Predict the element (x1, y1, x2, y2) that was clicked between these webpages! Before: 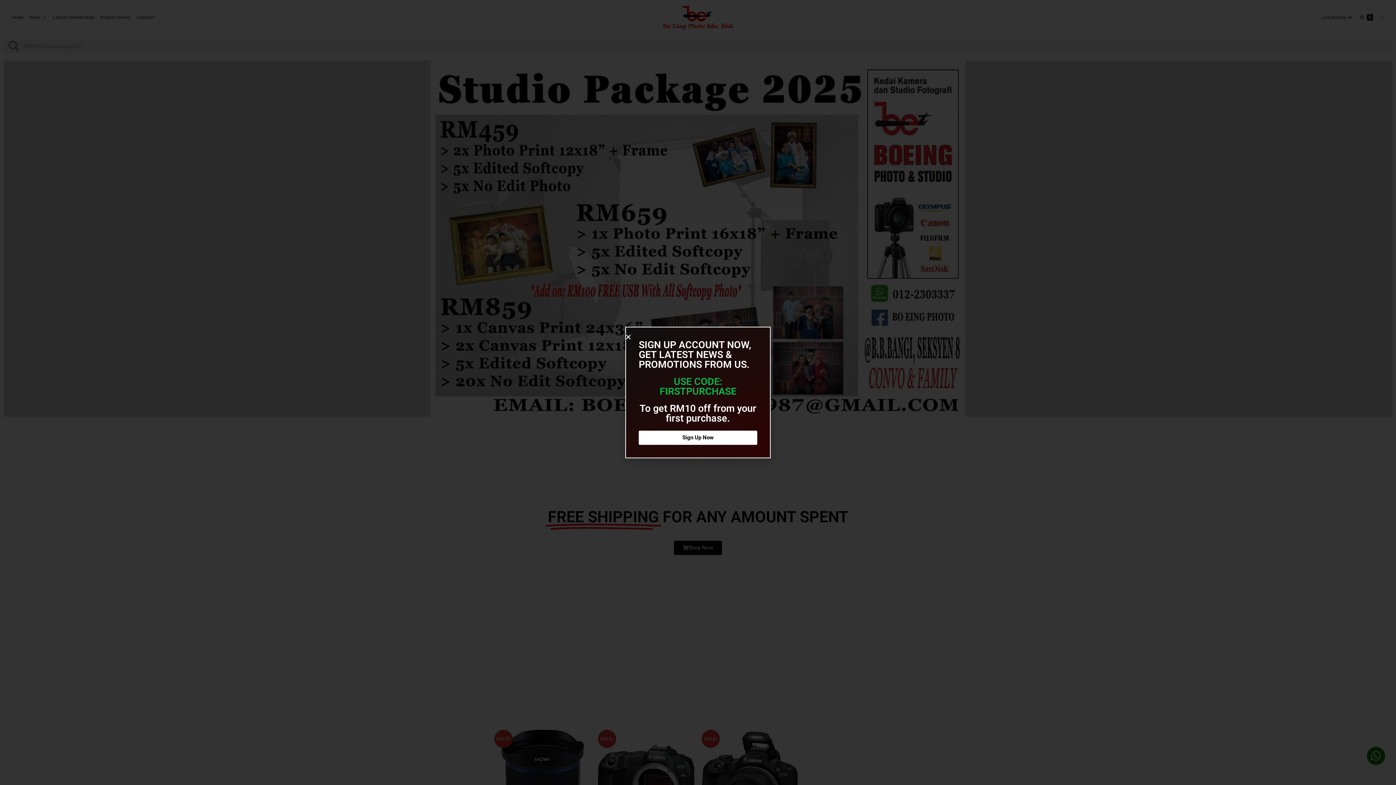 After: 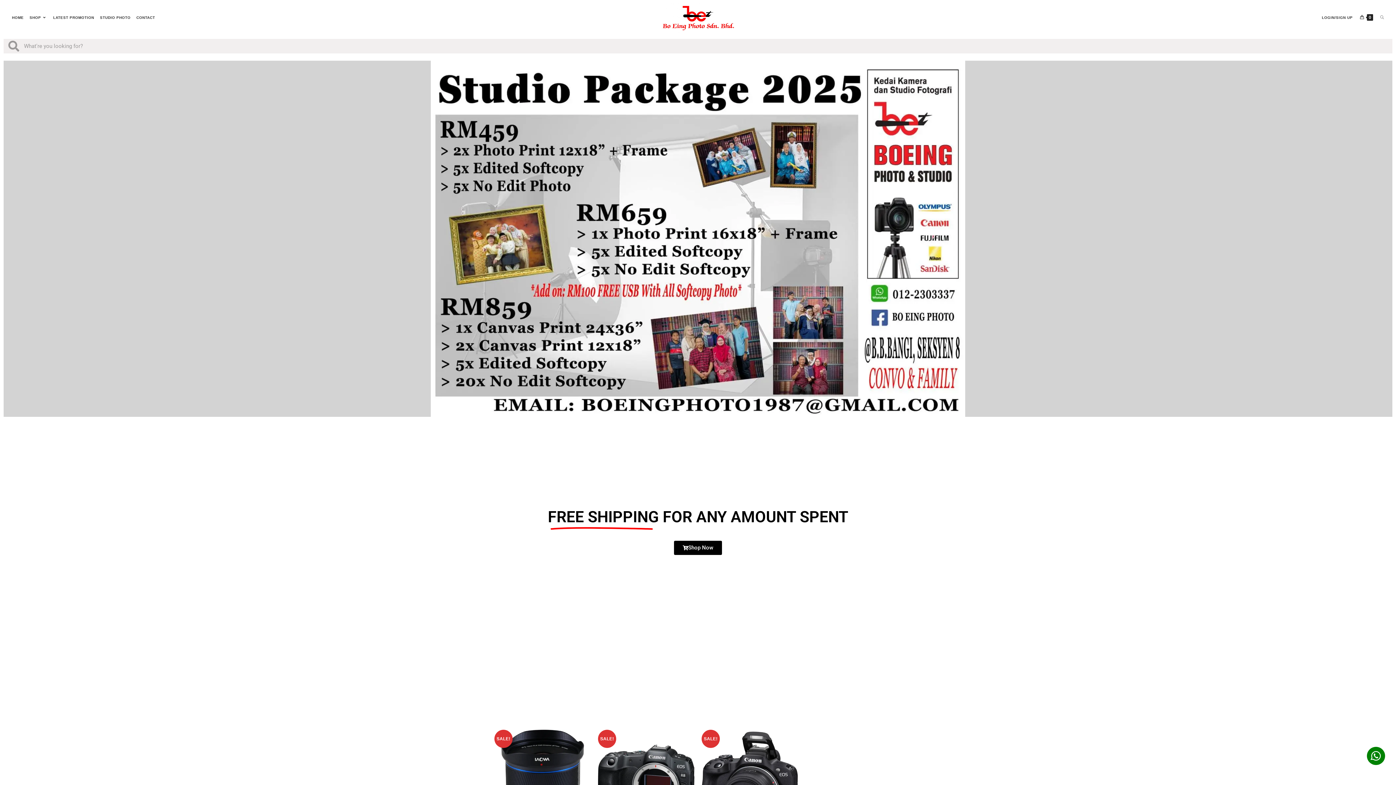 Action: label: Close bbox: (625, 334, 631, 340)